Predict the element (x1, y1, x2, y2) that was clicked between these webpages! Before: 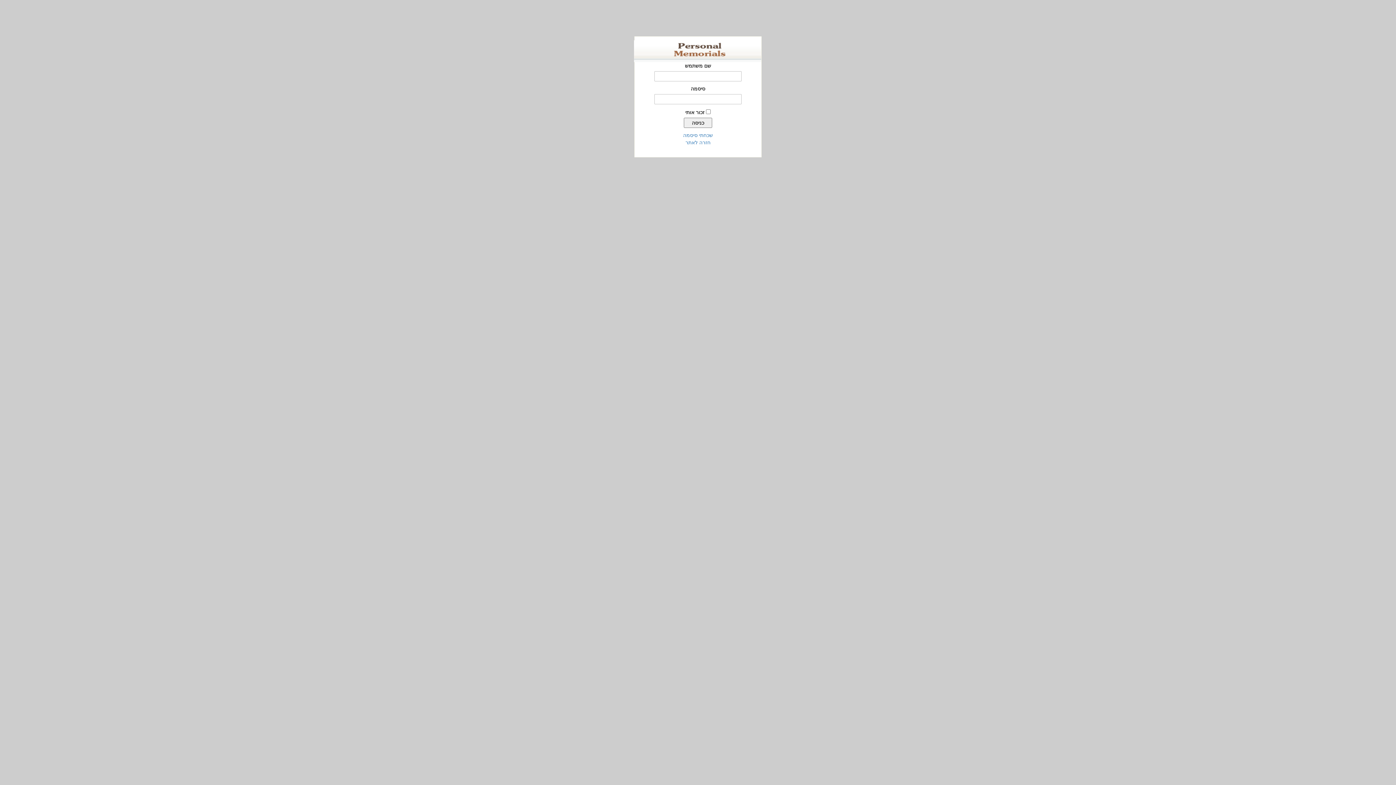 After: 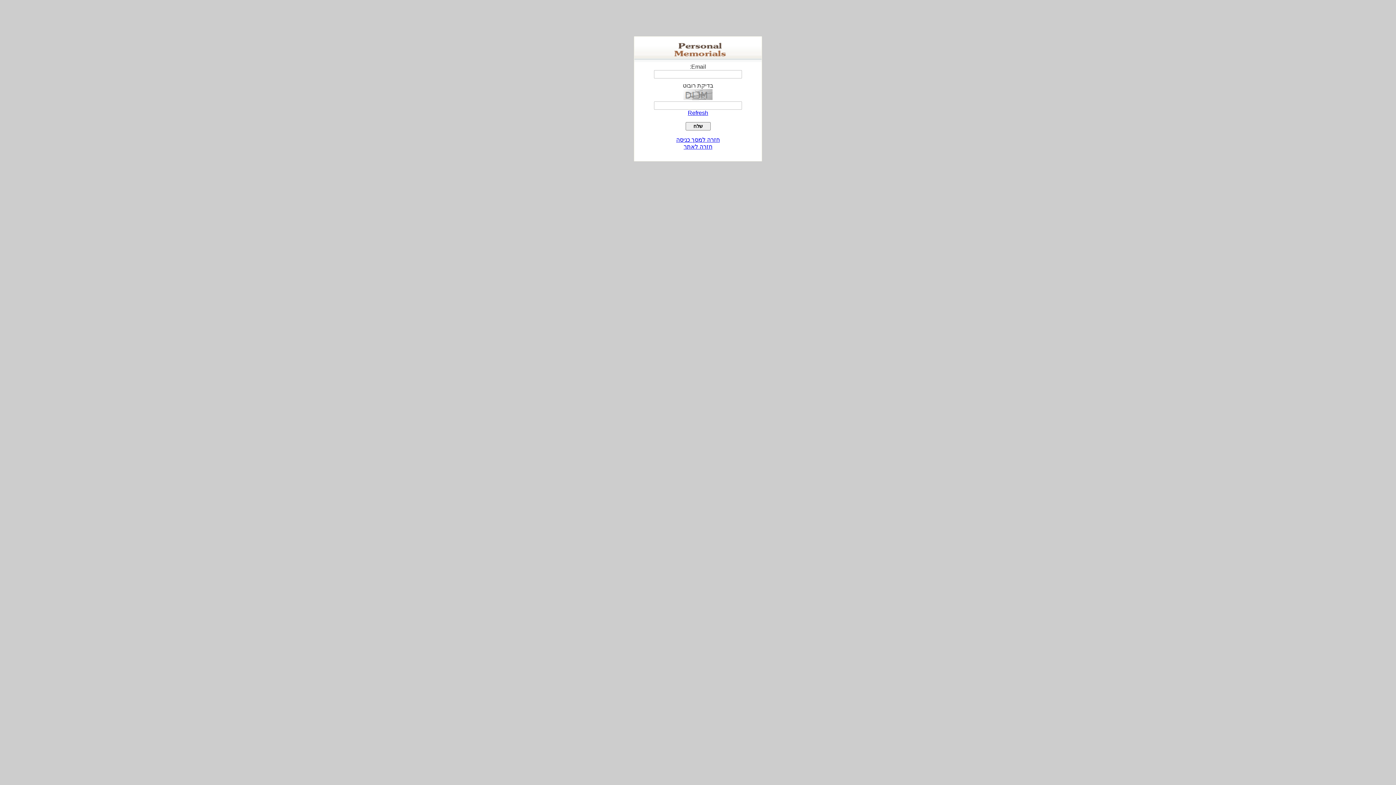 Action: label: שכחתי סיסמה bbox: (683, 132, 713, 138)